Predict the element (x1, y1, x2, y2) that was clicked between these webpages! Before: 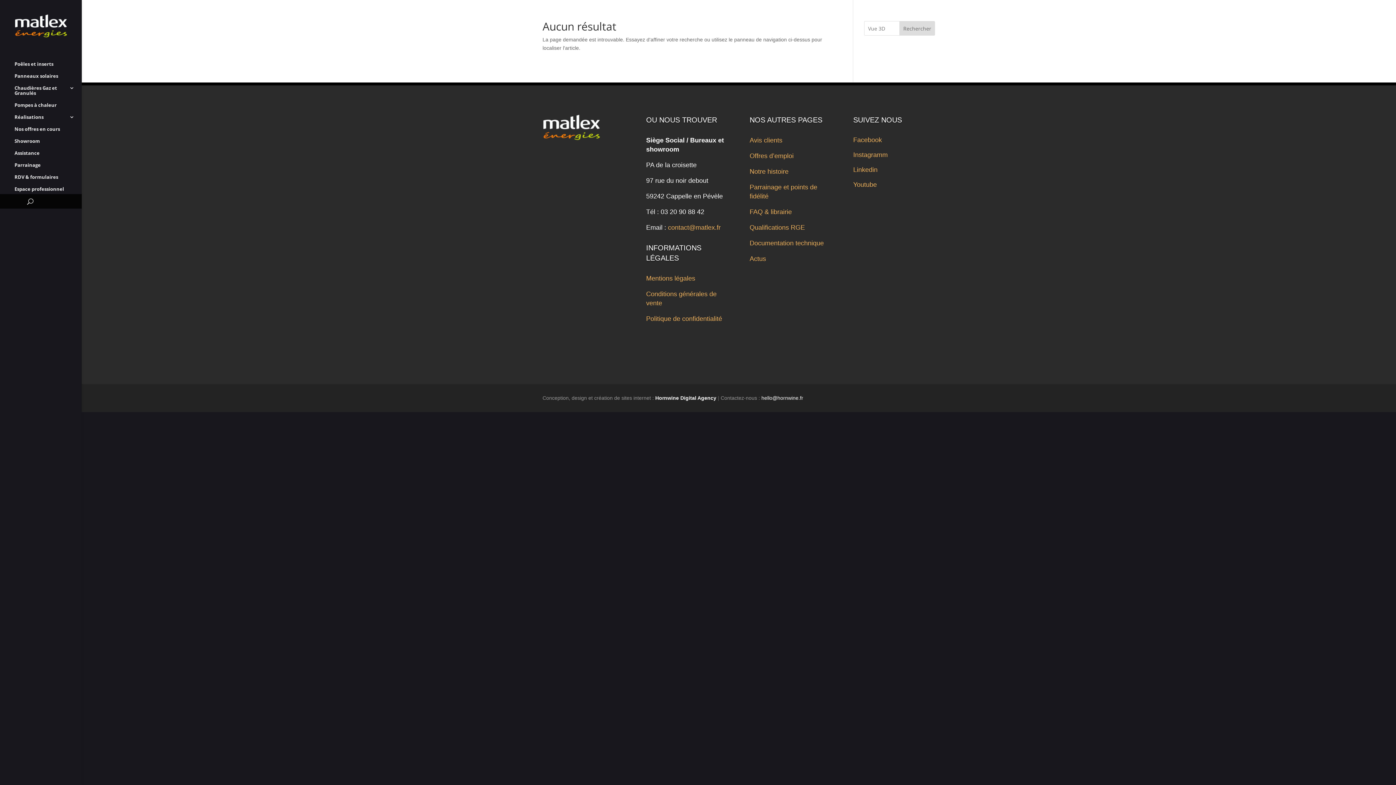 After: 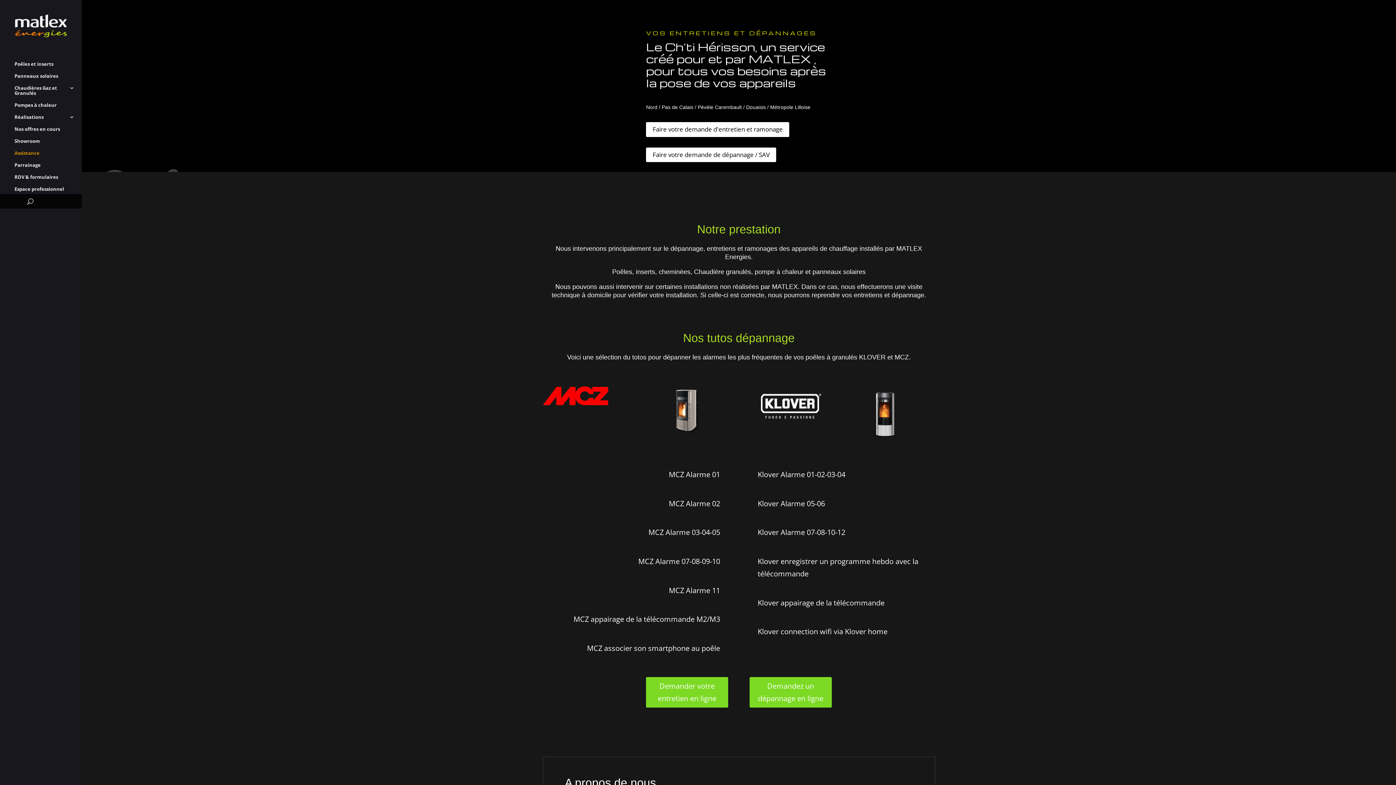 Action: bbox: (14, 150, 81, 162) label: Assistance